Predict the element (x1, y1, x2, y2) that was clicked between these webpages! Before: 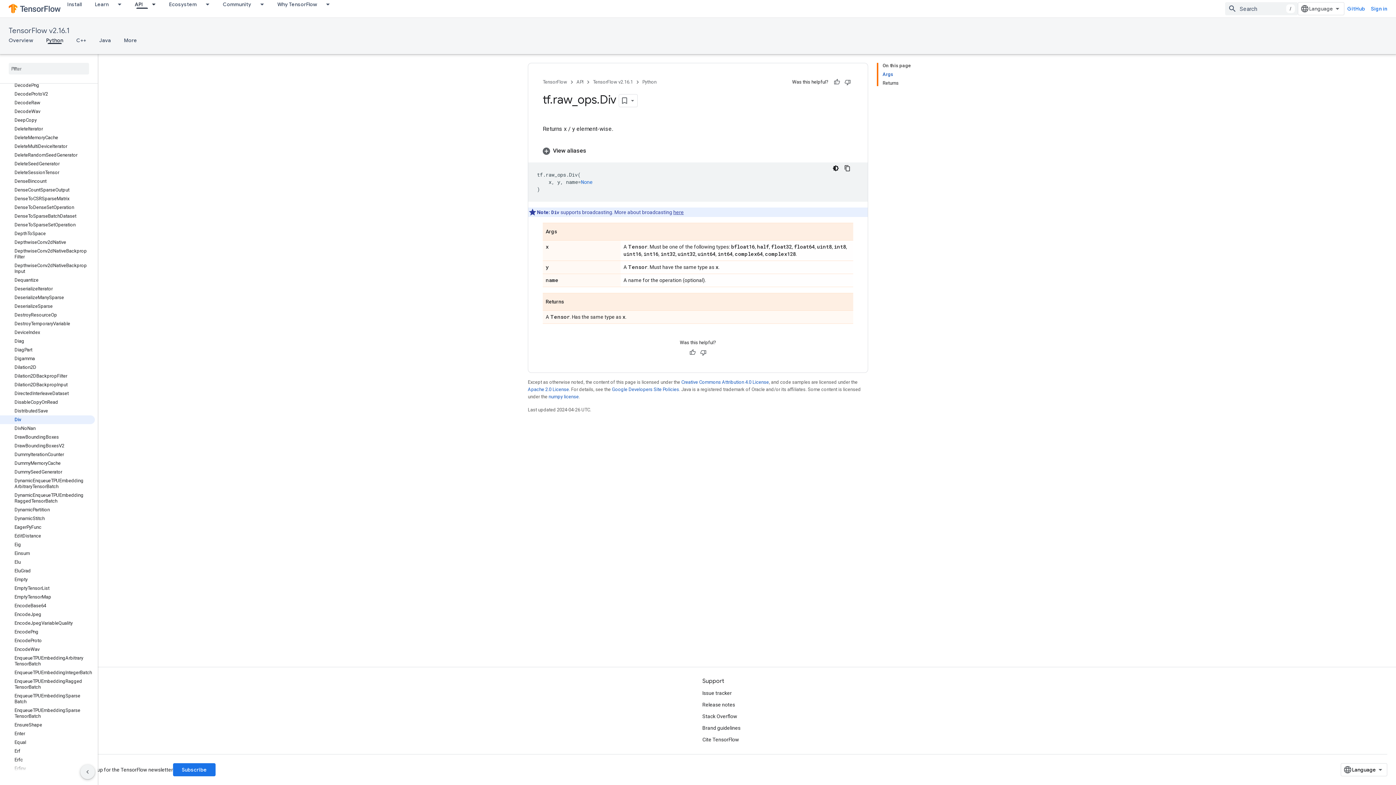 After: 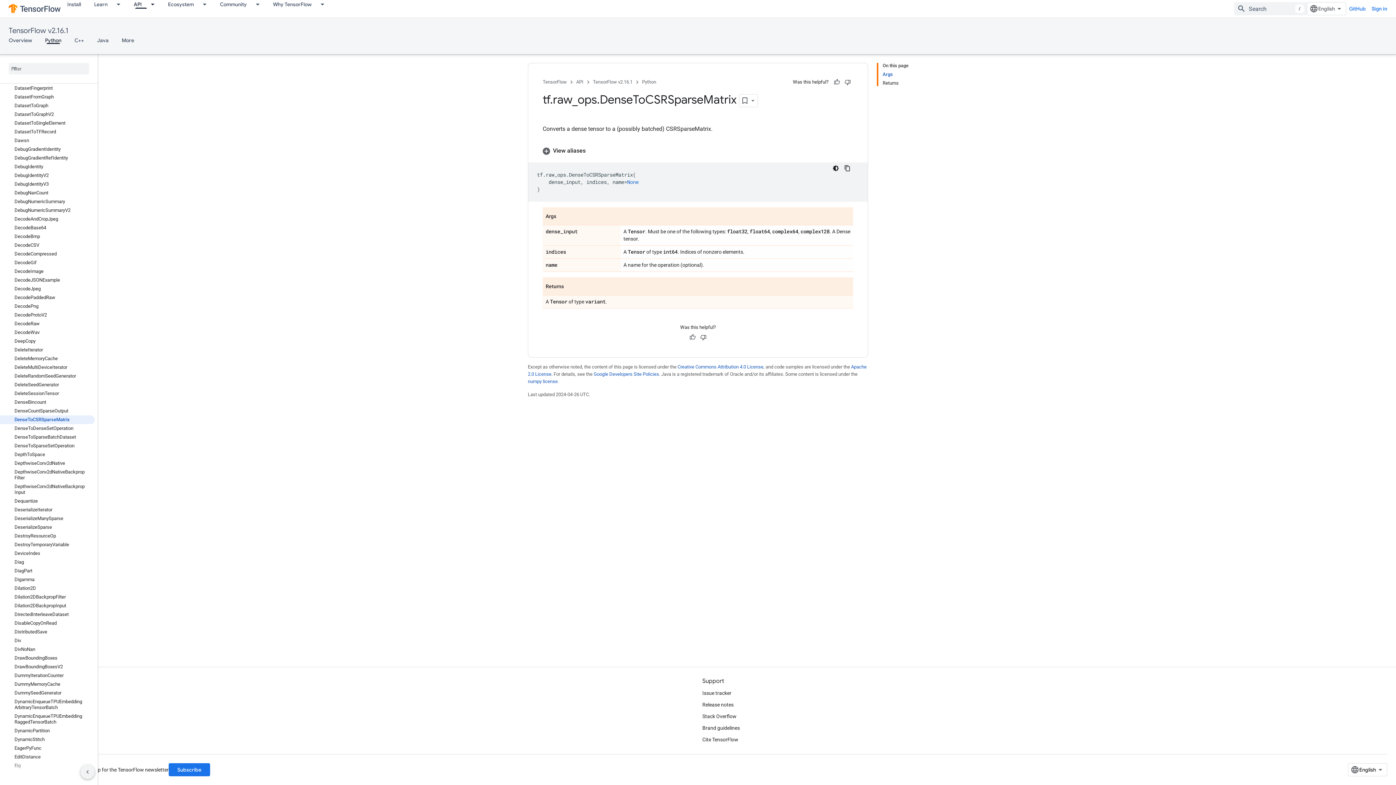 Action: bbox: (0, 194, 94, 203) label: DenseToCSRSparseMatrix